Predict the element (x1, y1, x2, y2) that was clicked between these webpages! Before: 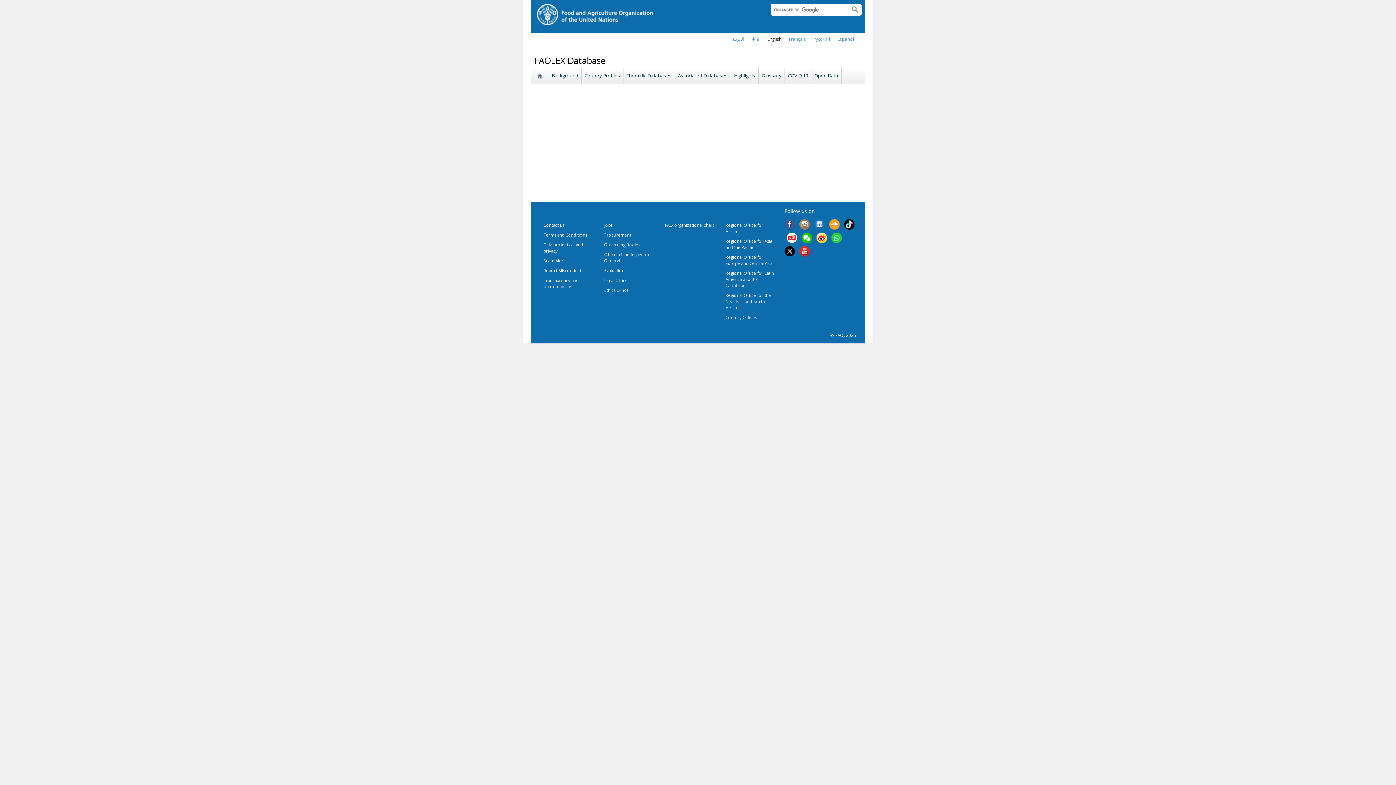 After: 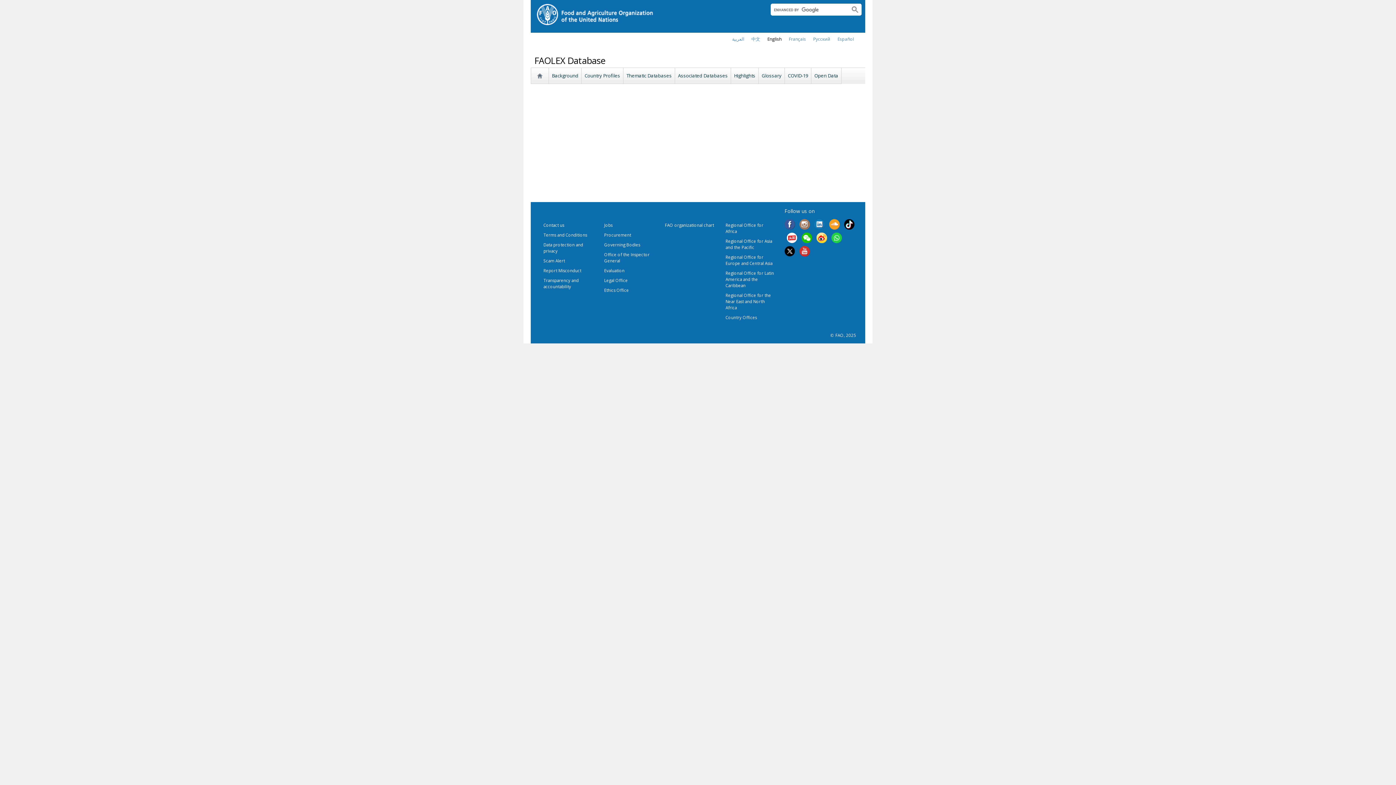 Action: bbox: (814, 222, 825, 228)